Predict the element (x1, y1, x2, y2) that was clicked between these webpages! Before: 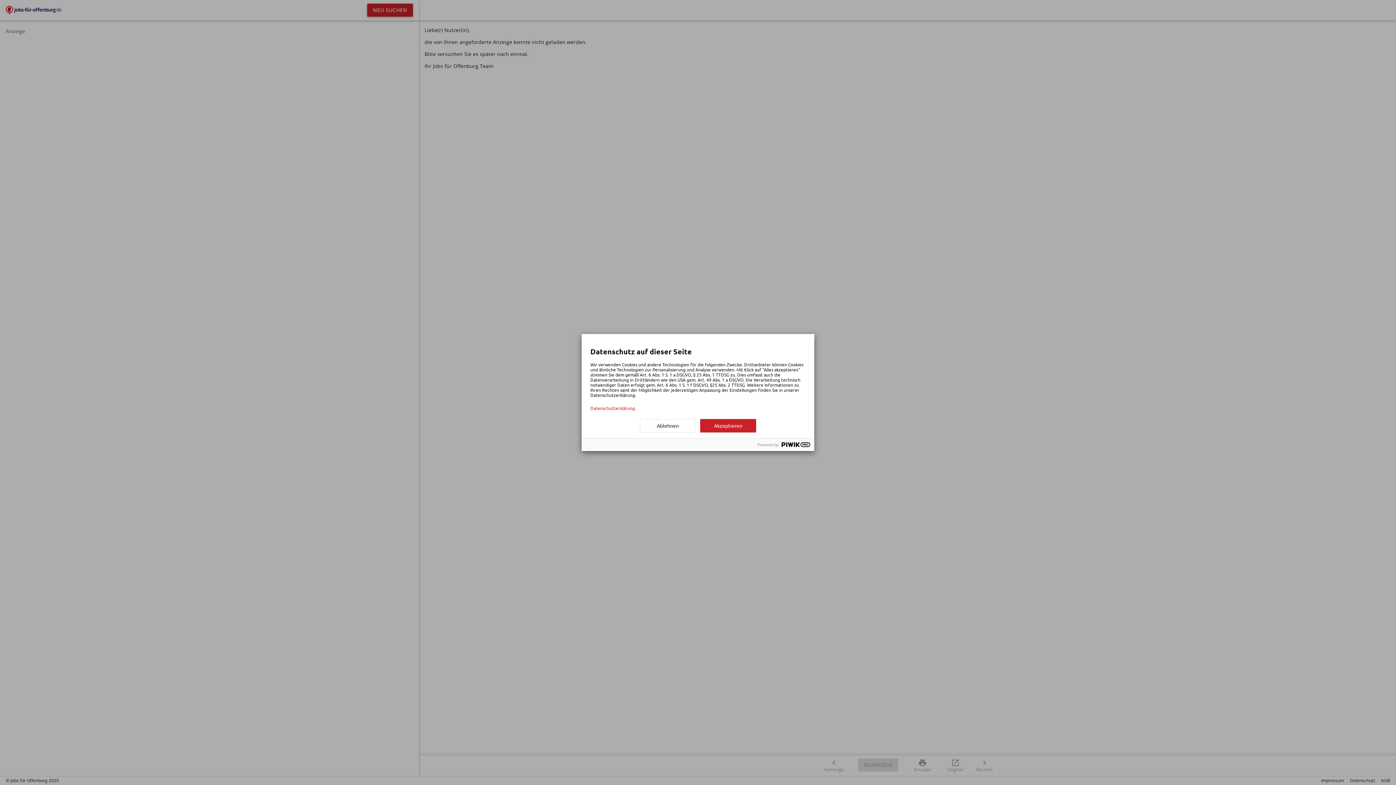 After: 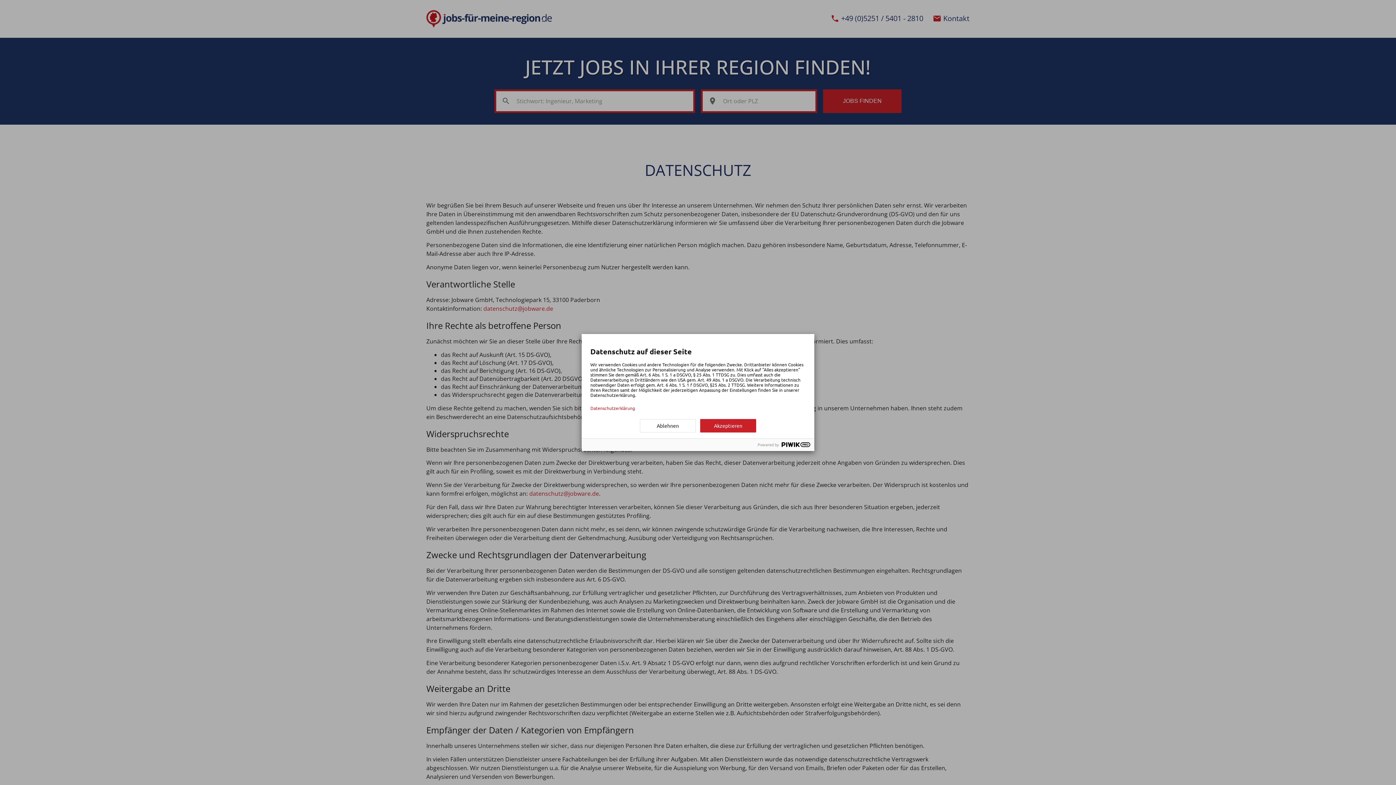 Action: label: Datenschutzerklärung bbox: (590, 405, 805, 410)